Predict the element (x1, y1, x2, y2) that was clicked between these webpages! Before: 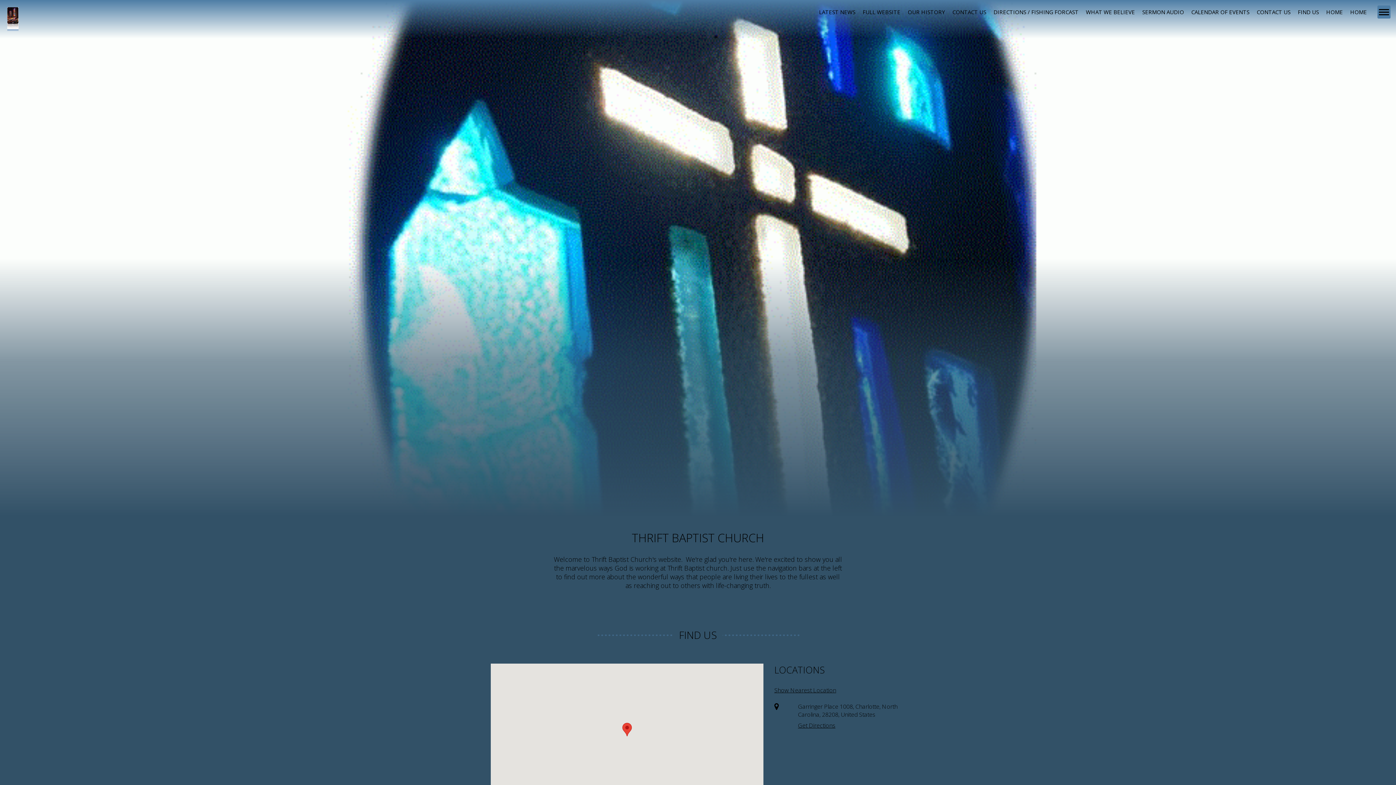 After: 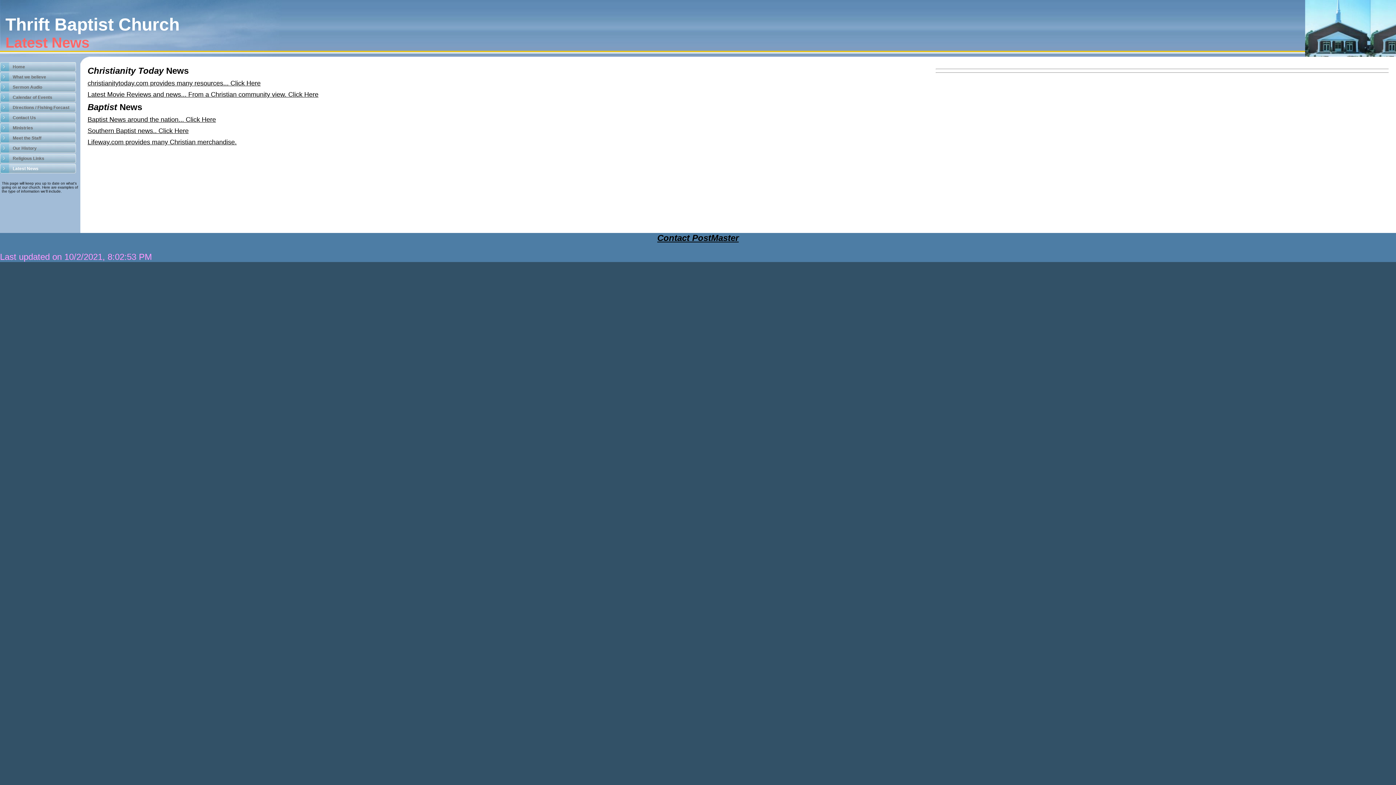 Action: bbox: (819, 8, 855, 15) label: LATEST NEWS